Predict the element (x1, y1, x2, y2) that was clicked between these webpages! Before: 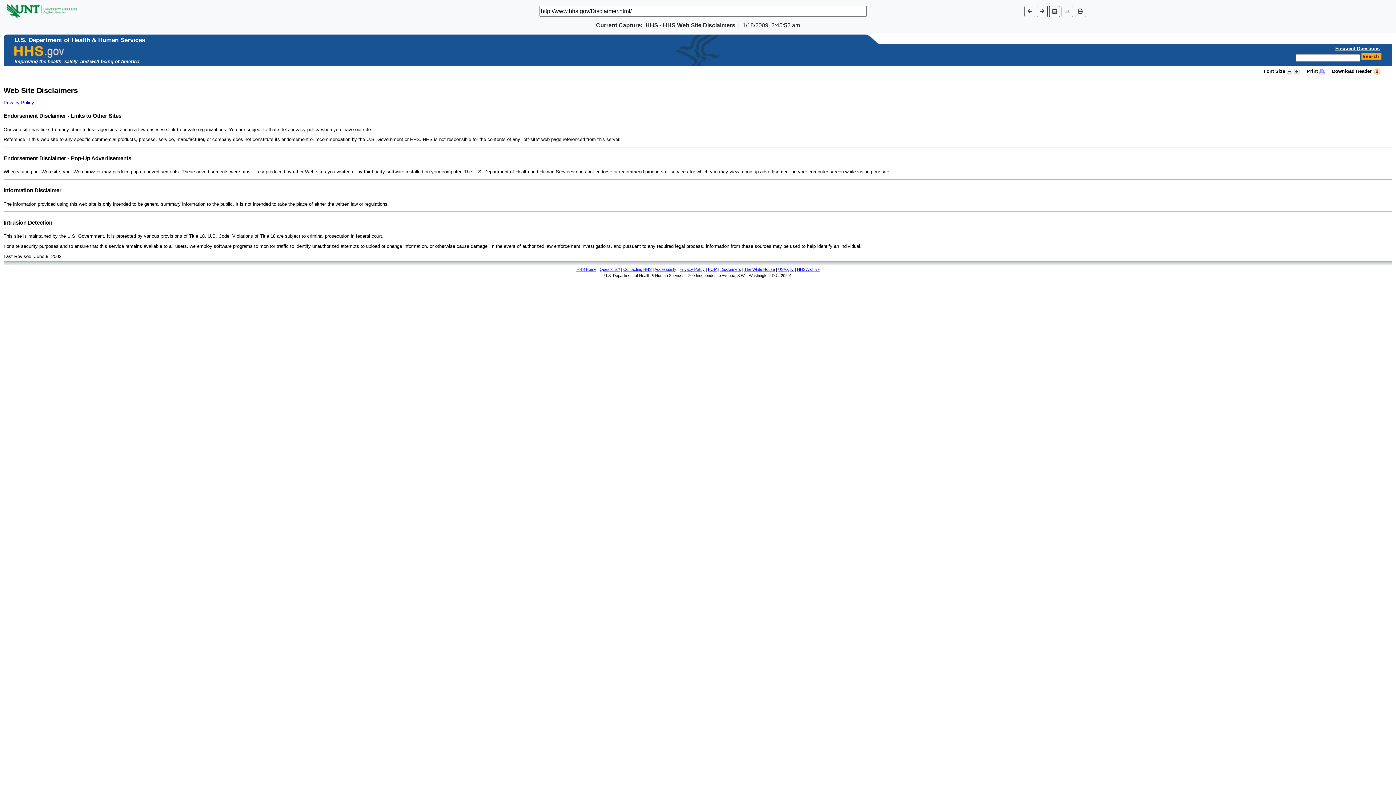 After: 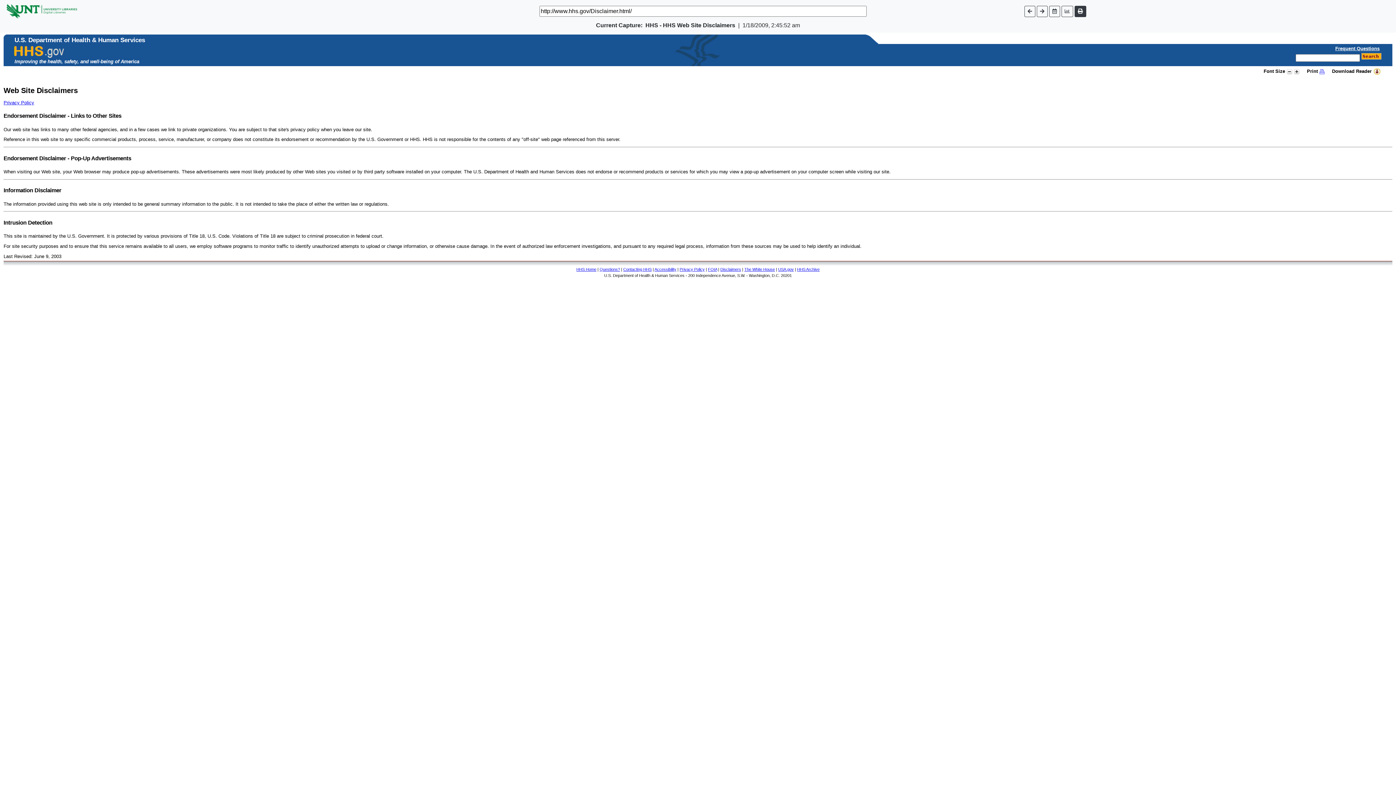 Action: bbox: (1074, 5, 1086, 16)